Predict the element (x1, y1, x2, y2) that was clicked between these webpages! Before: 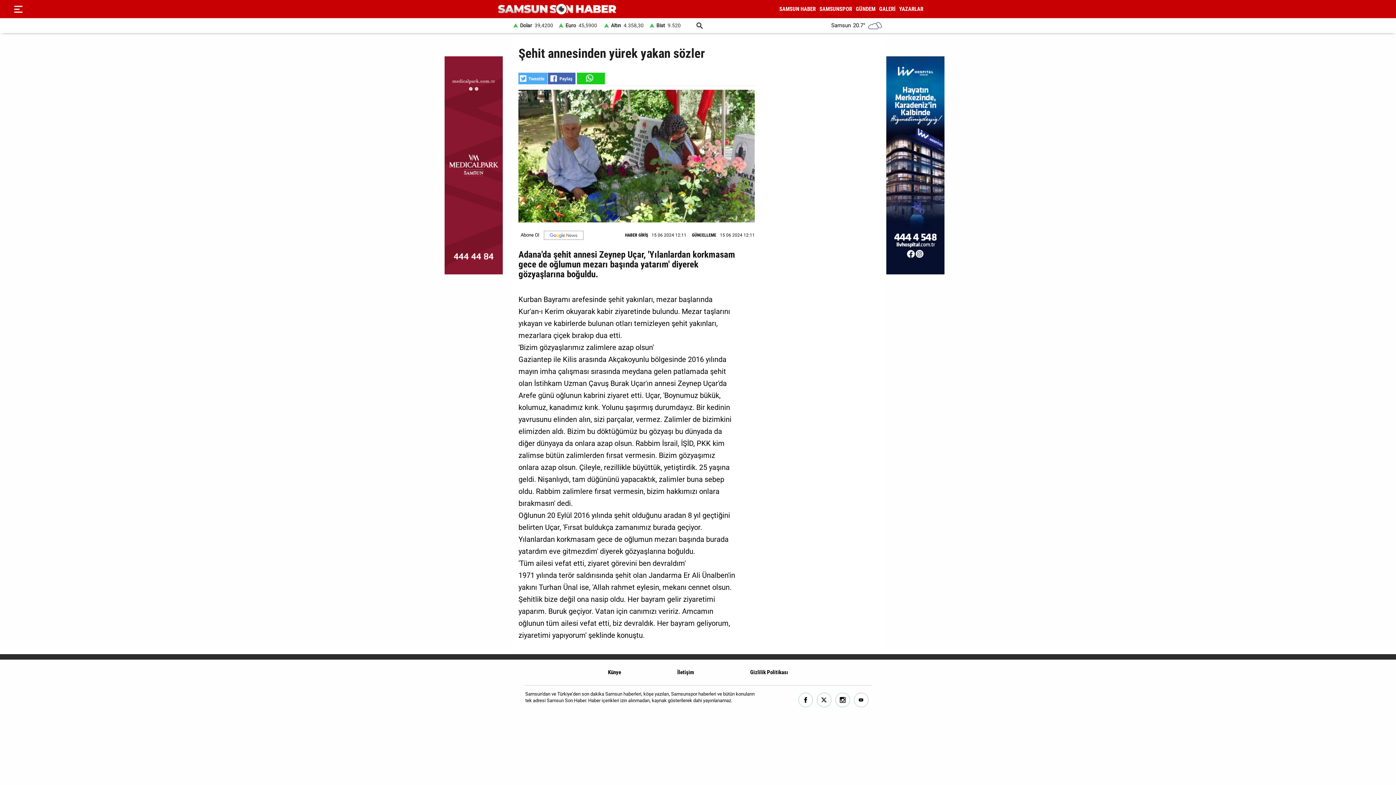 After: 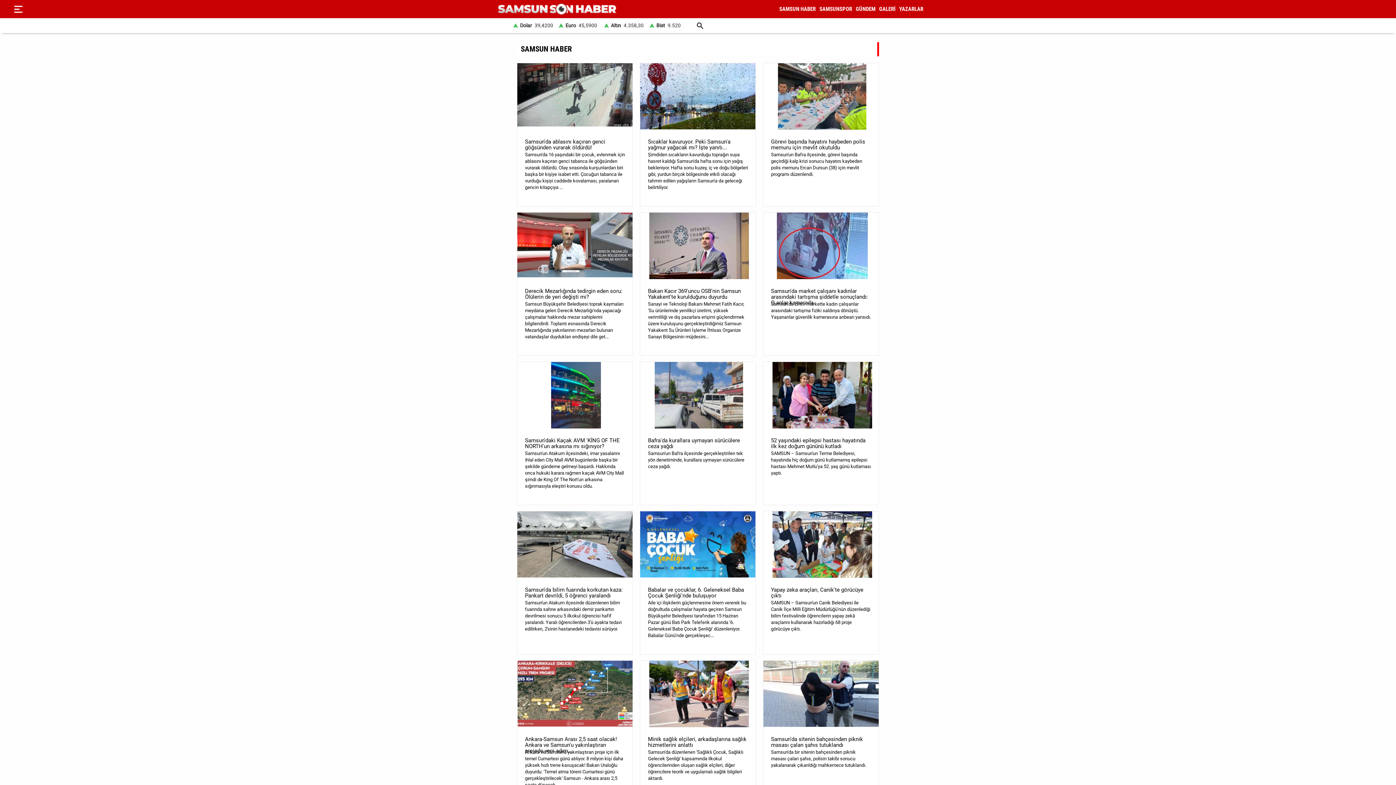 Action: bbox: (779, 5, 815, 12) label: SAMSUN HABER